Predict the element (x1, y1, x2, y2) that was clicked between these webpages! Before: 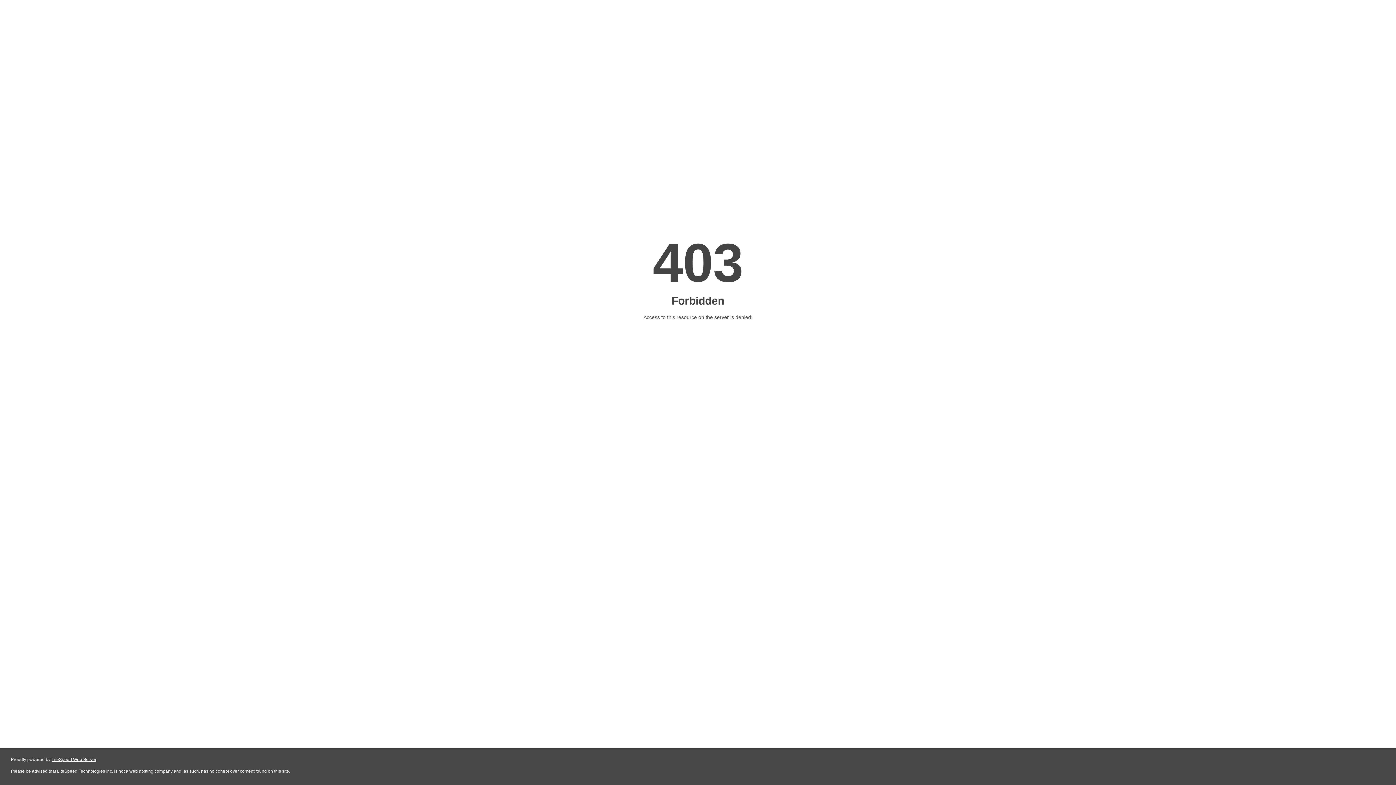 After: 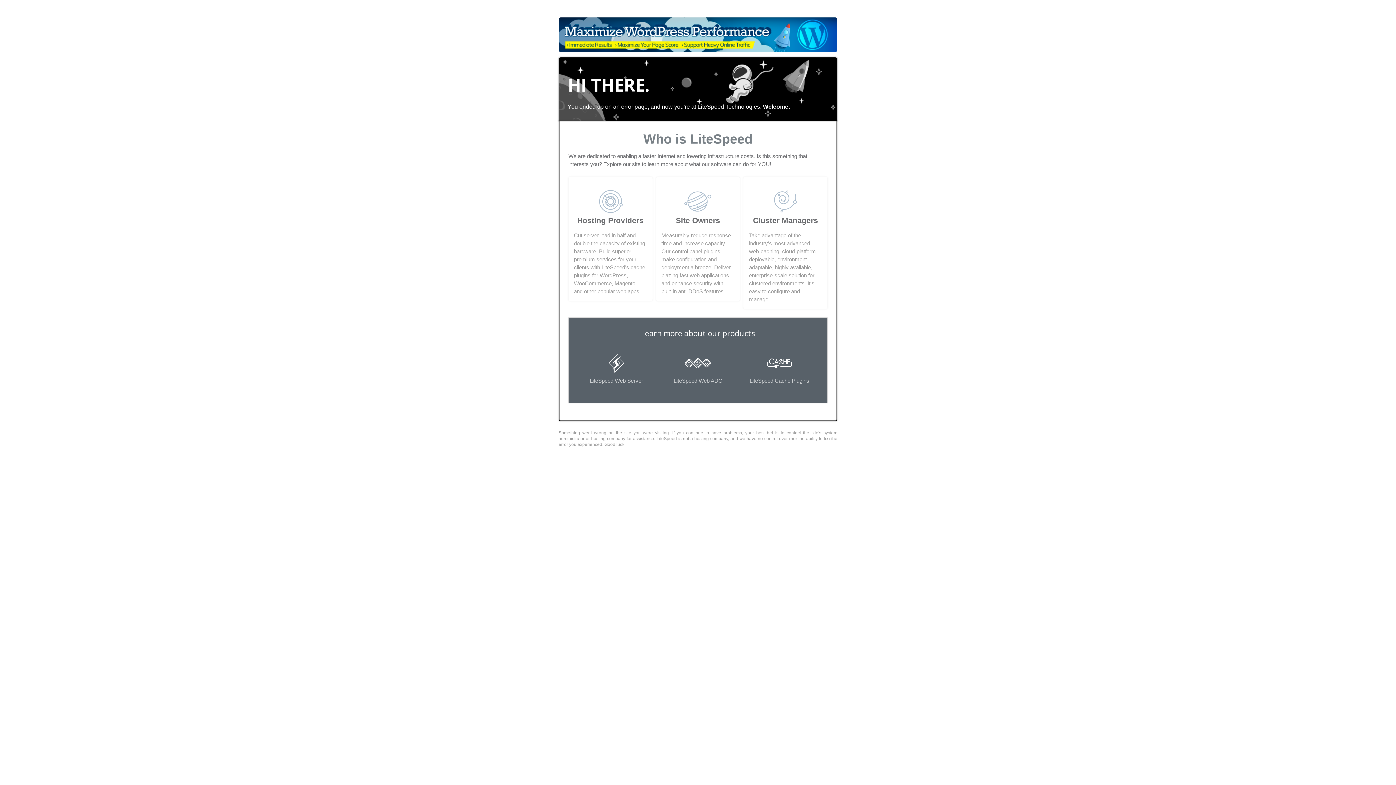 Action: bbox: (51, 757, 96, 762) label: LiteSpeed Web Server